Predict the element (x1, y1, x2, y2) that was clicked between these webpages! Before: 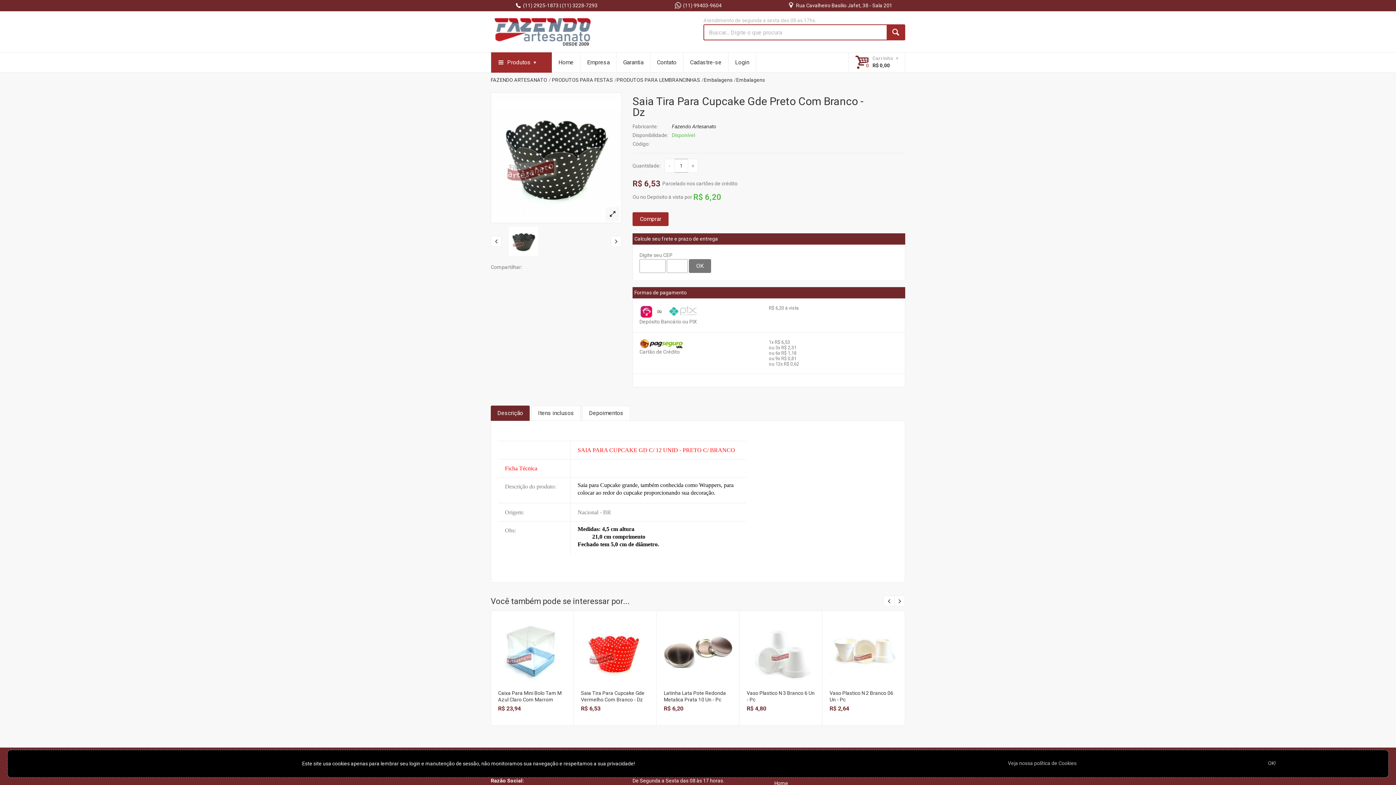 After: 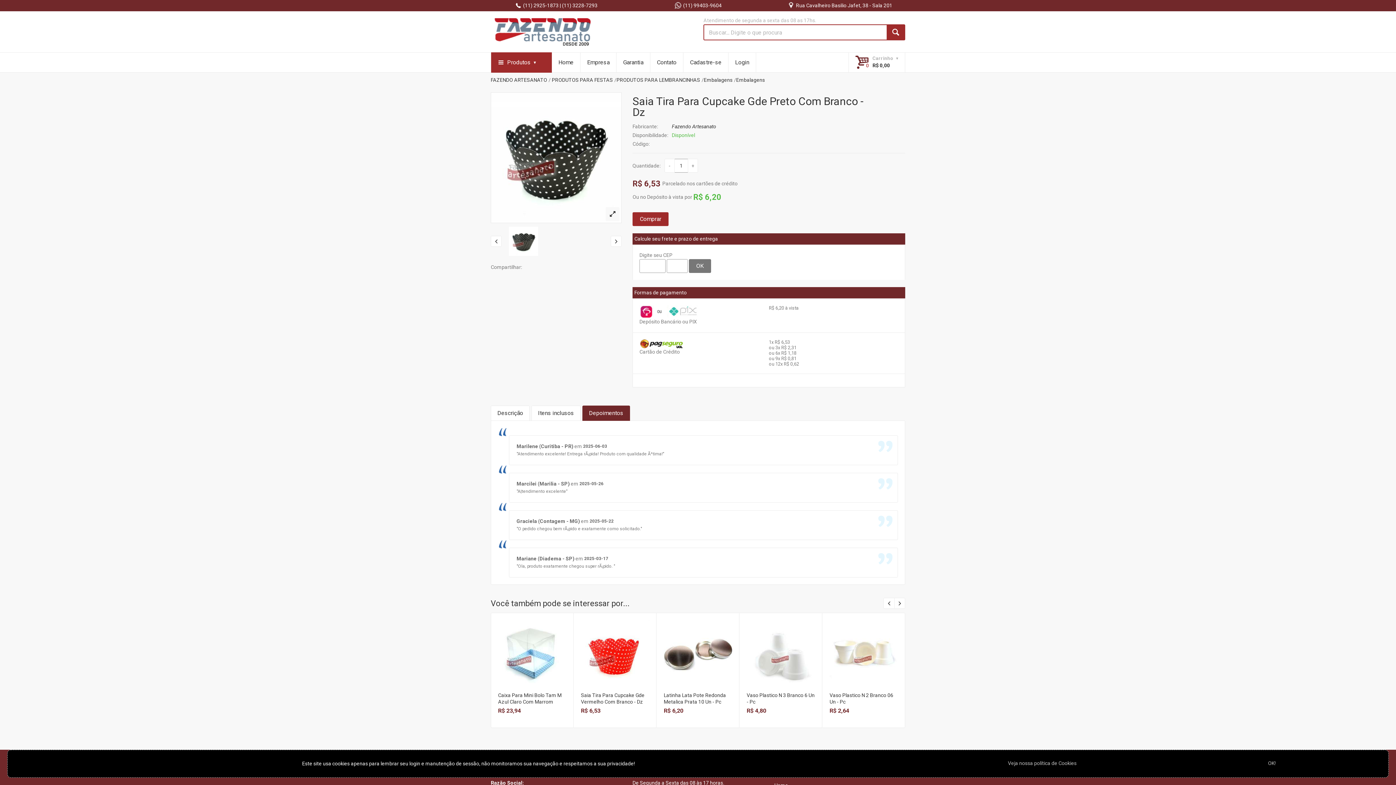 Action: bbox: (582, 405, 630, 421) label: Depoimentos